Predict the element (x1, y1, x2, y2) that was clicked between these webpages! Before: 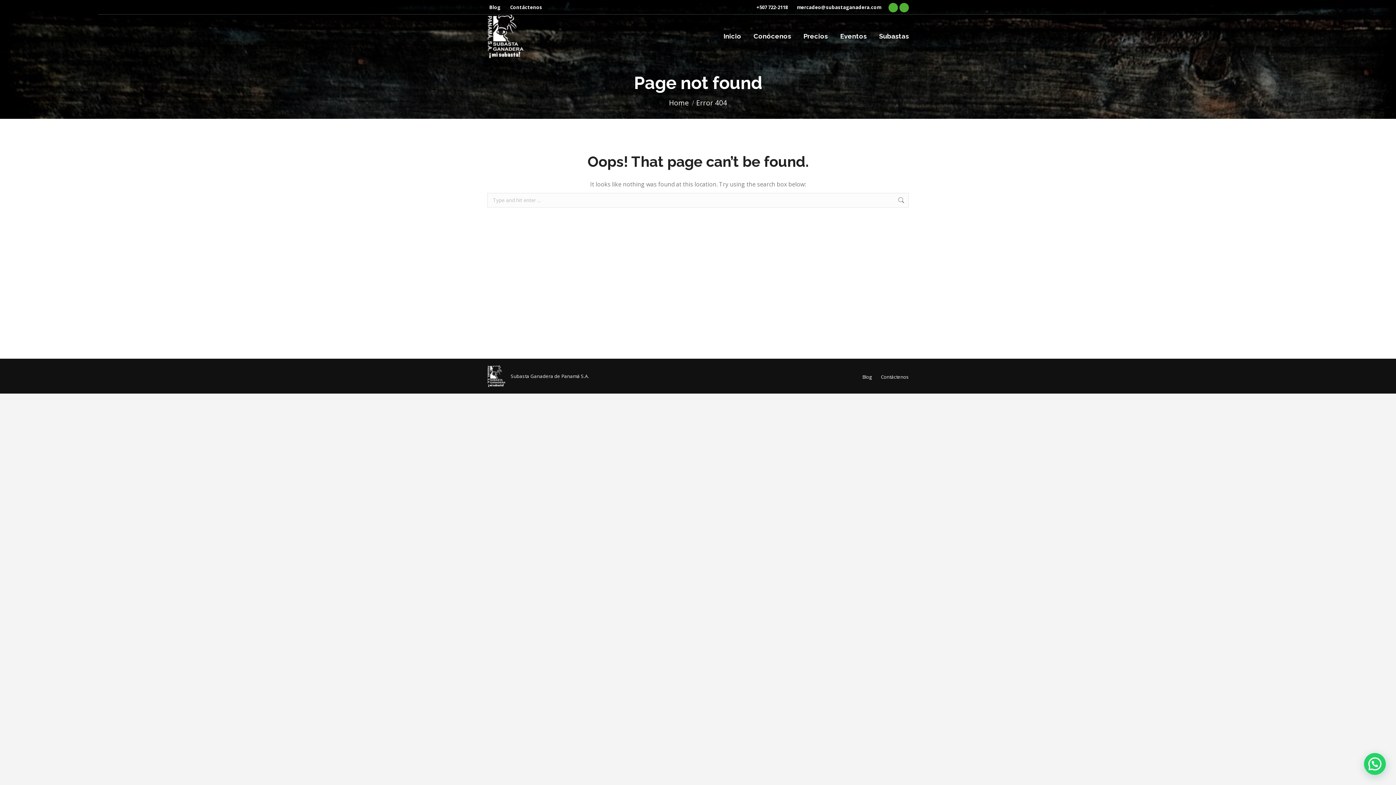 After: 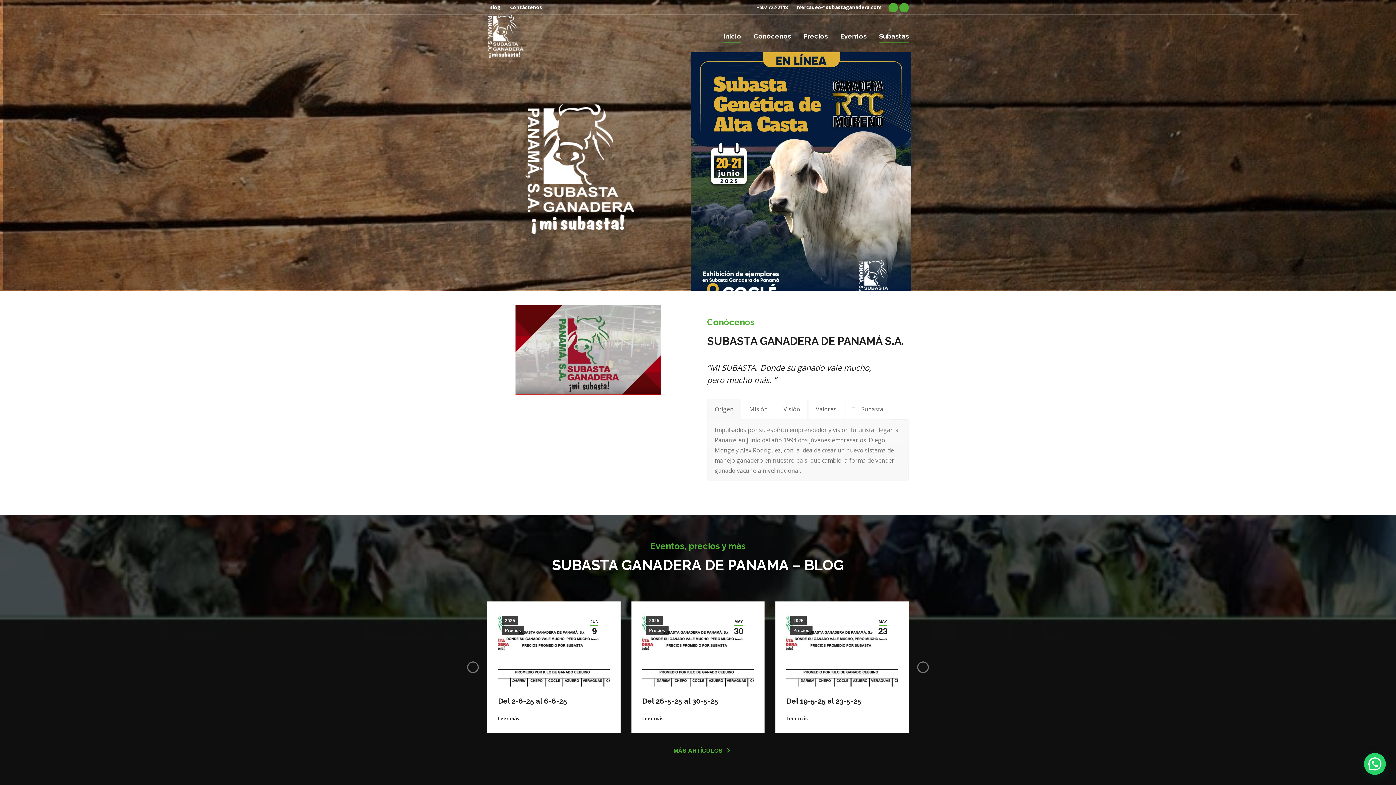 Action: bbox: (669, 98, 689, 107) label: Home